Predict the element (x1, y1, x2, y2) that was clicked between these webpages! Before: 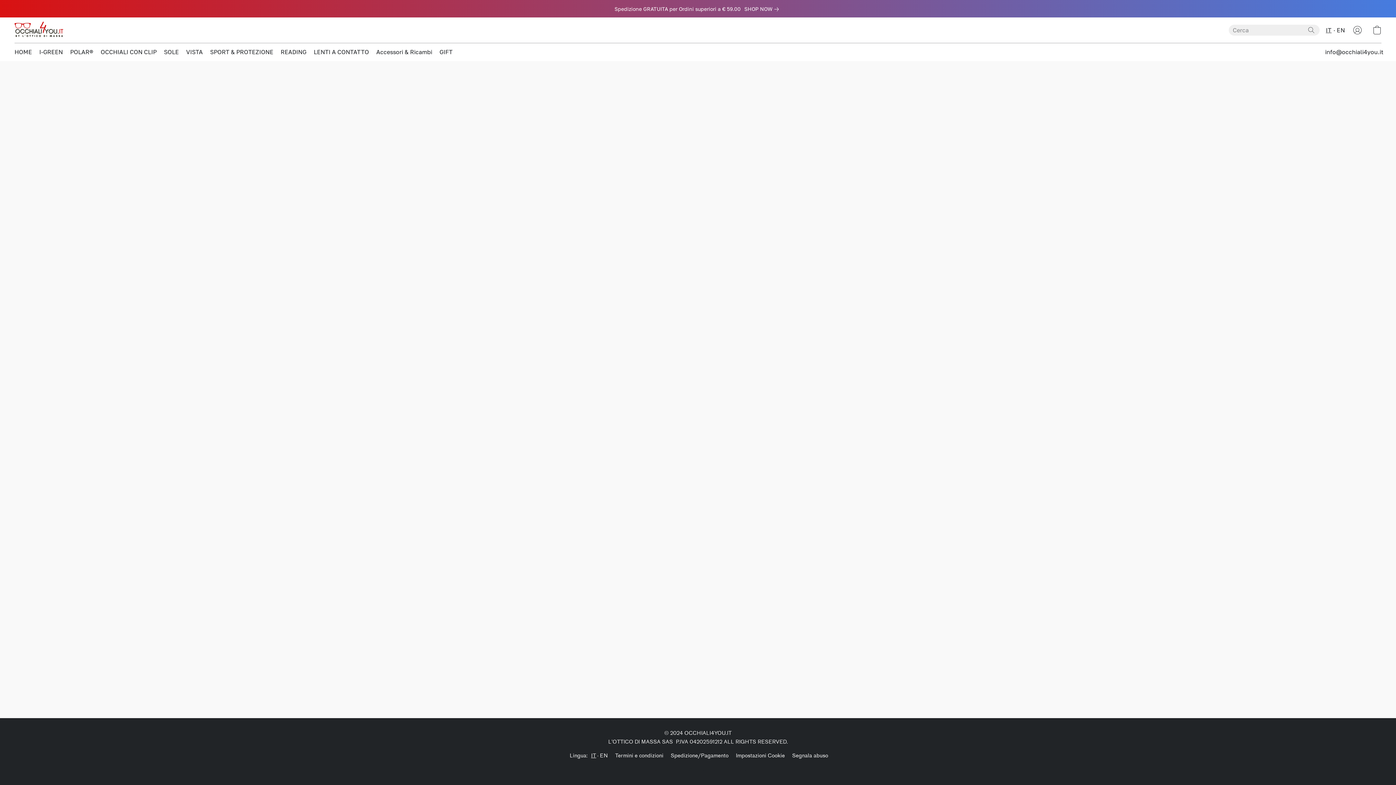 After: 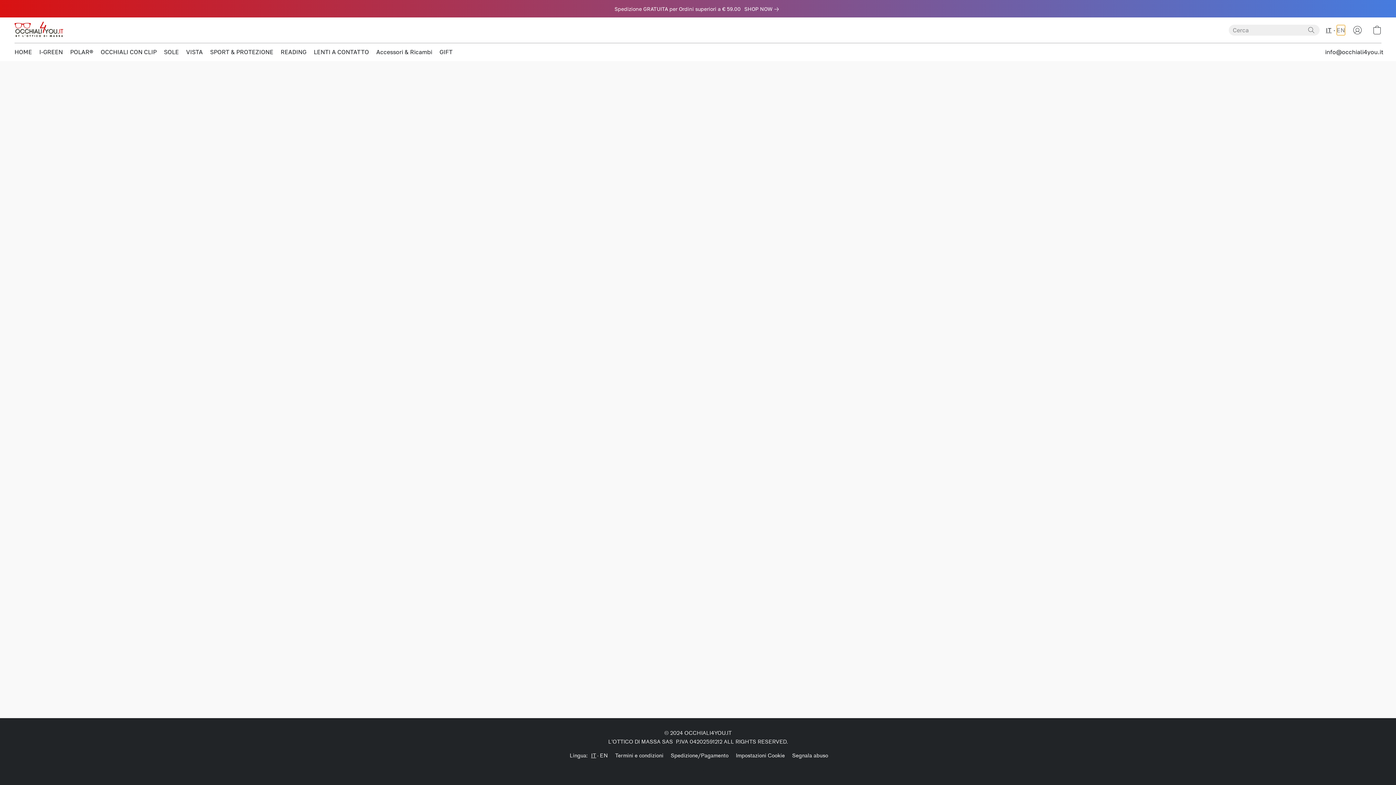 Action: label: EN bbox: (1337, 25, 1345, 35)